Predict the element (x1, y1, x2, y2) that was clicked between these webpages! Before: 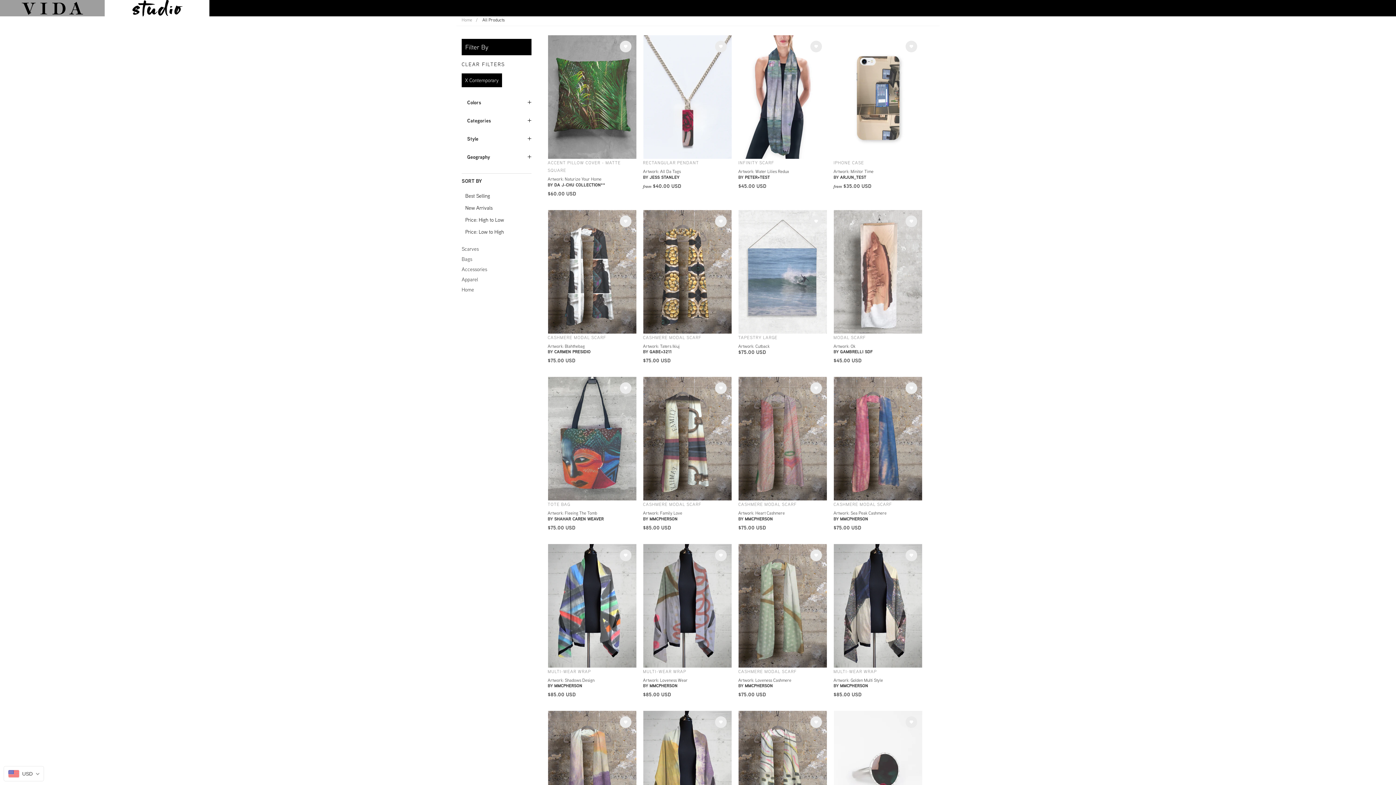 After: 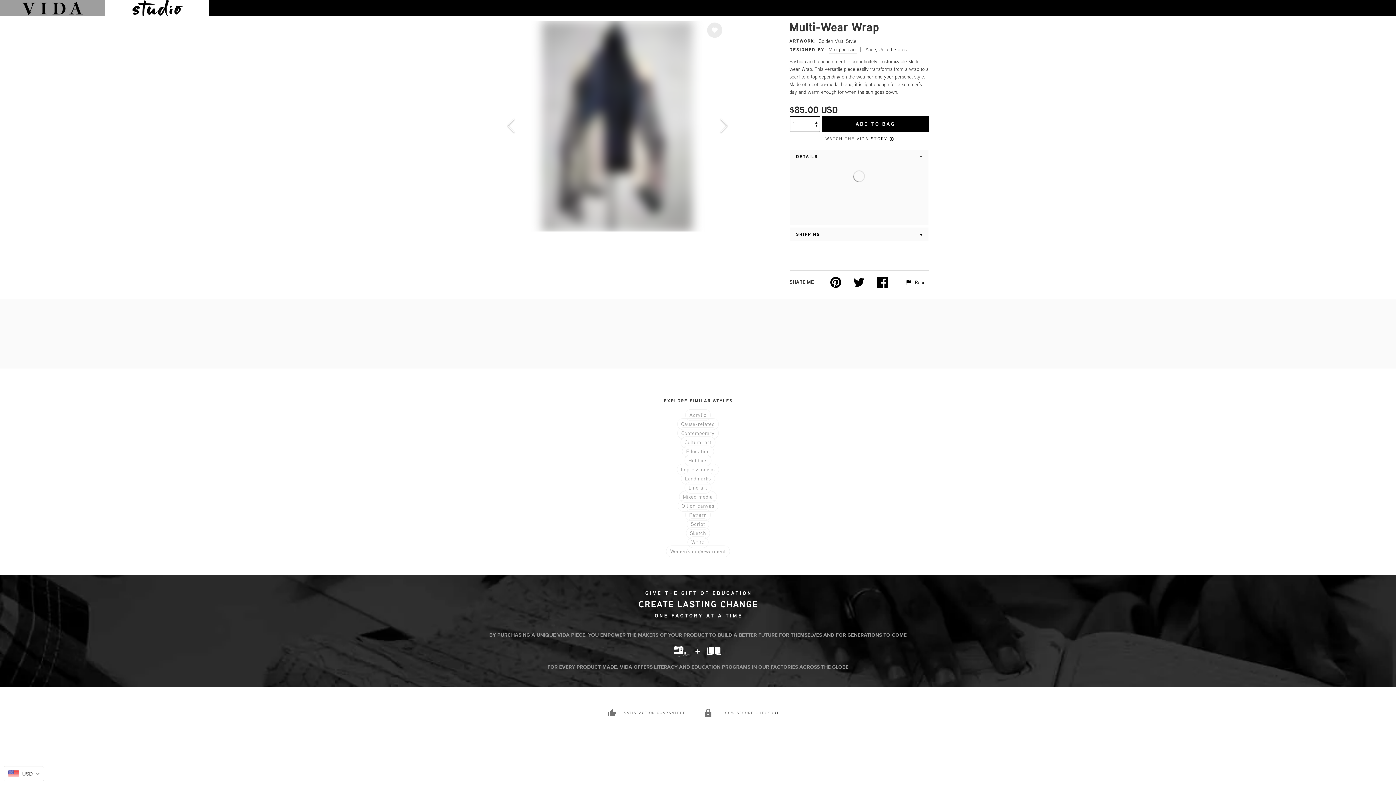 Action: label: MULTI-WEAR WRAP

Artwork: Golden Multi Style bbox: (833, 667, 922, 683)